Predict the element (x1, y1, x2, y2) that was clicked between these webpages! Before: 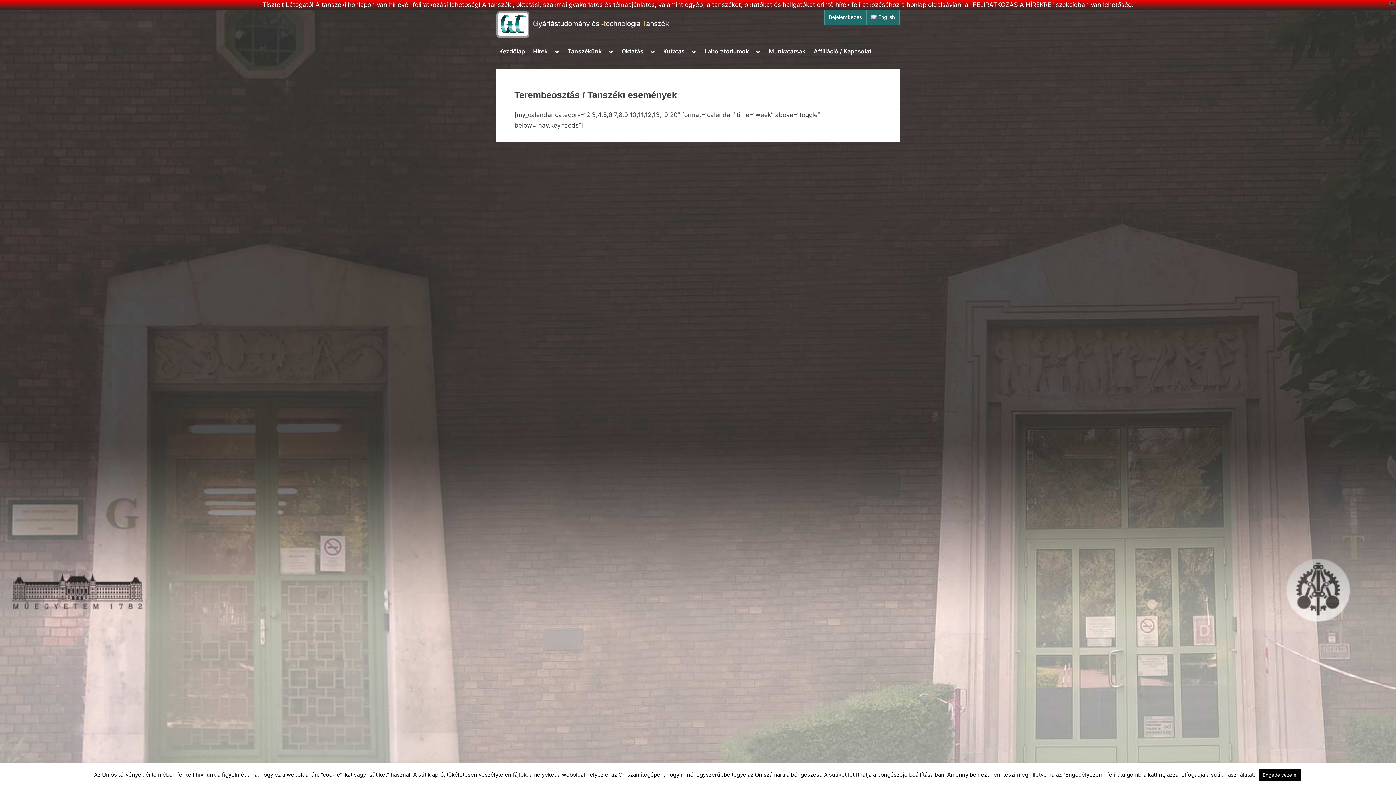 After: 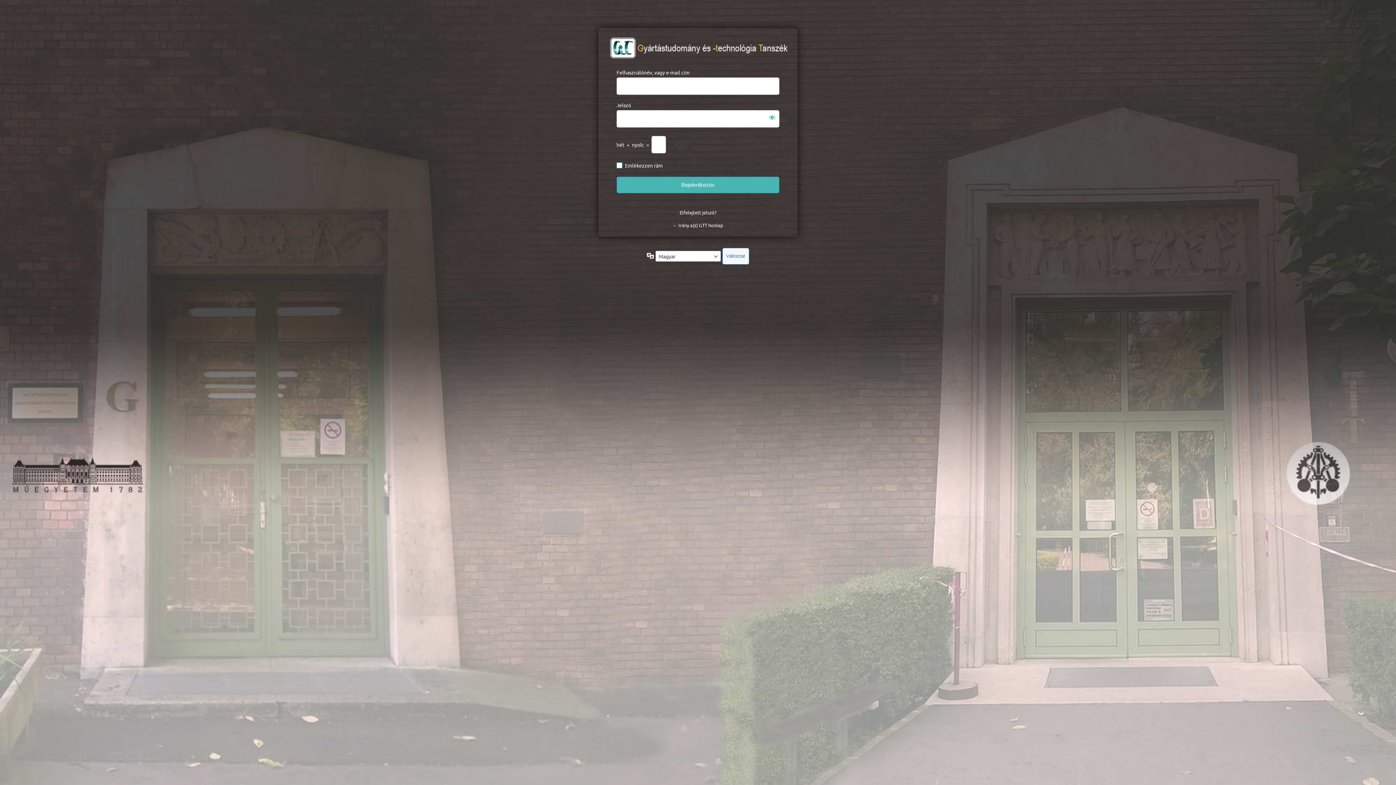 Action: label: Bejelentkezés bbox: (829, 14, 862, 20)